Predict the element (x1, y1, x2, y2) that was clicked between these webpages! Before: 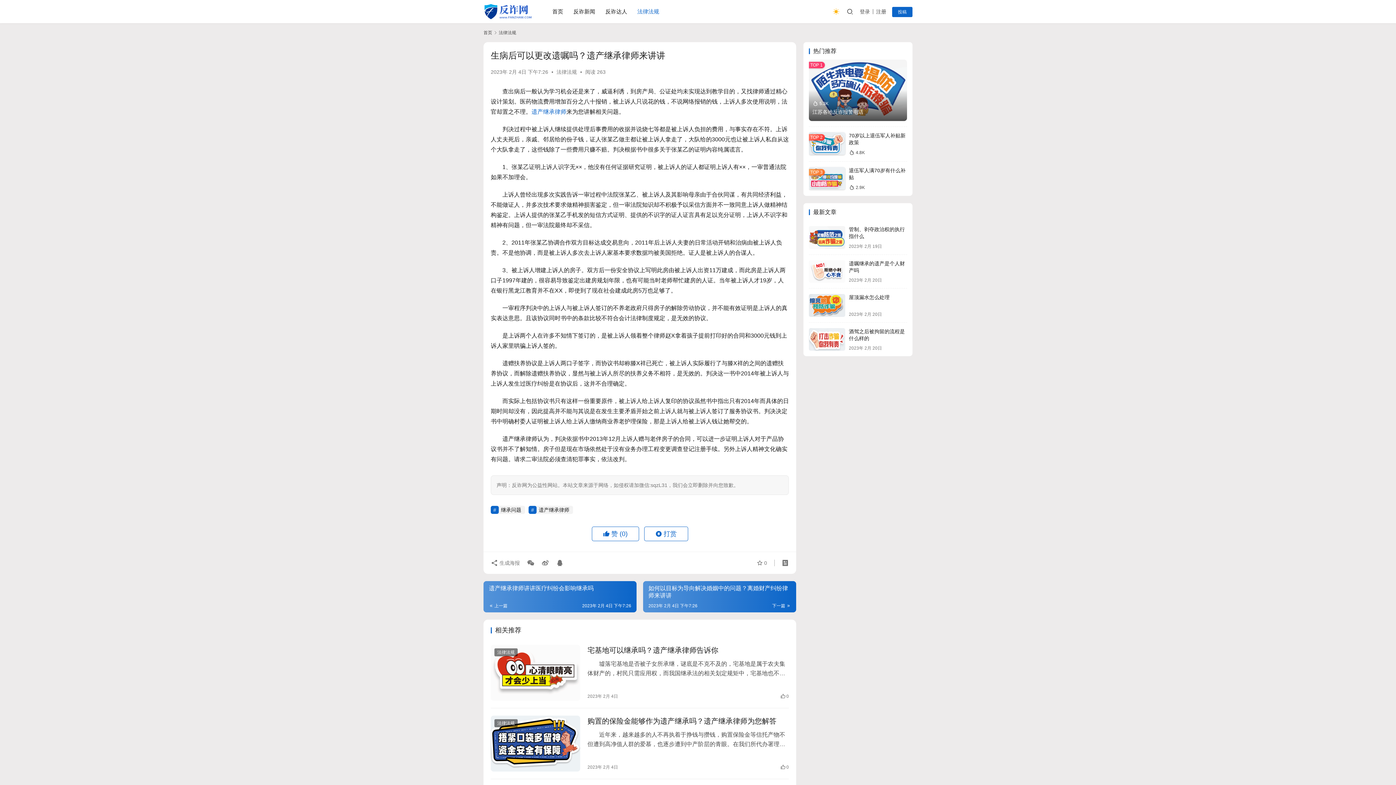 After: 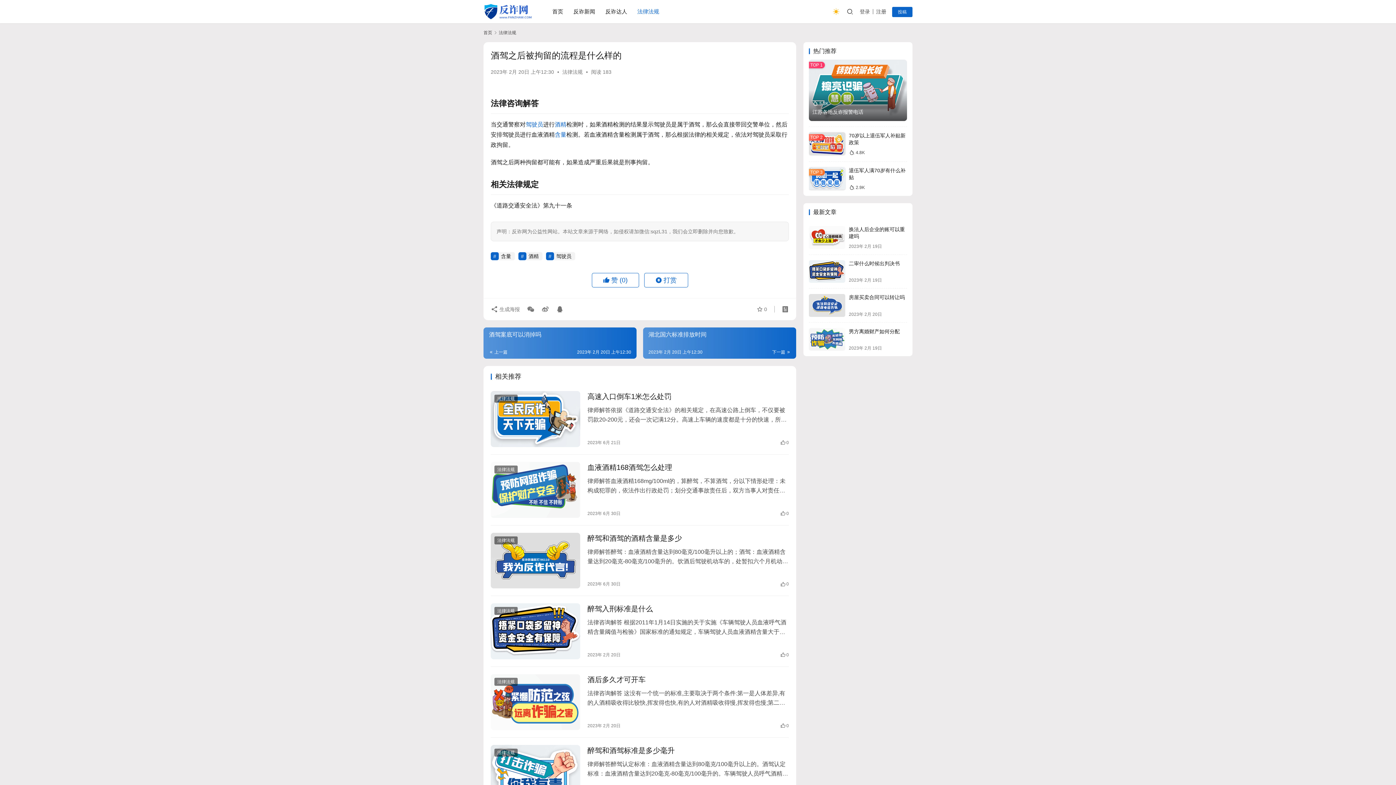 Action: bbox: (809, 328, 845, 350)